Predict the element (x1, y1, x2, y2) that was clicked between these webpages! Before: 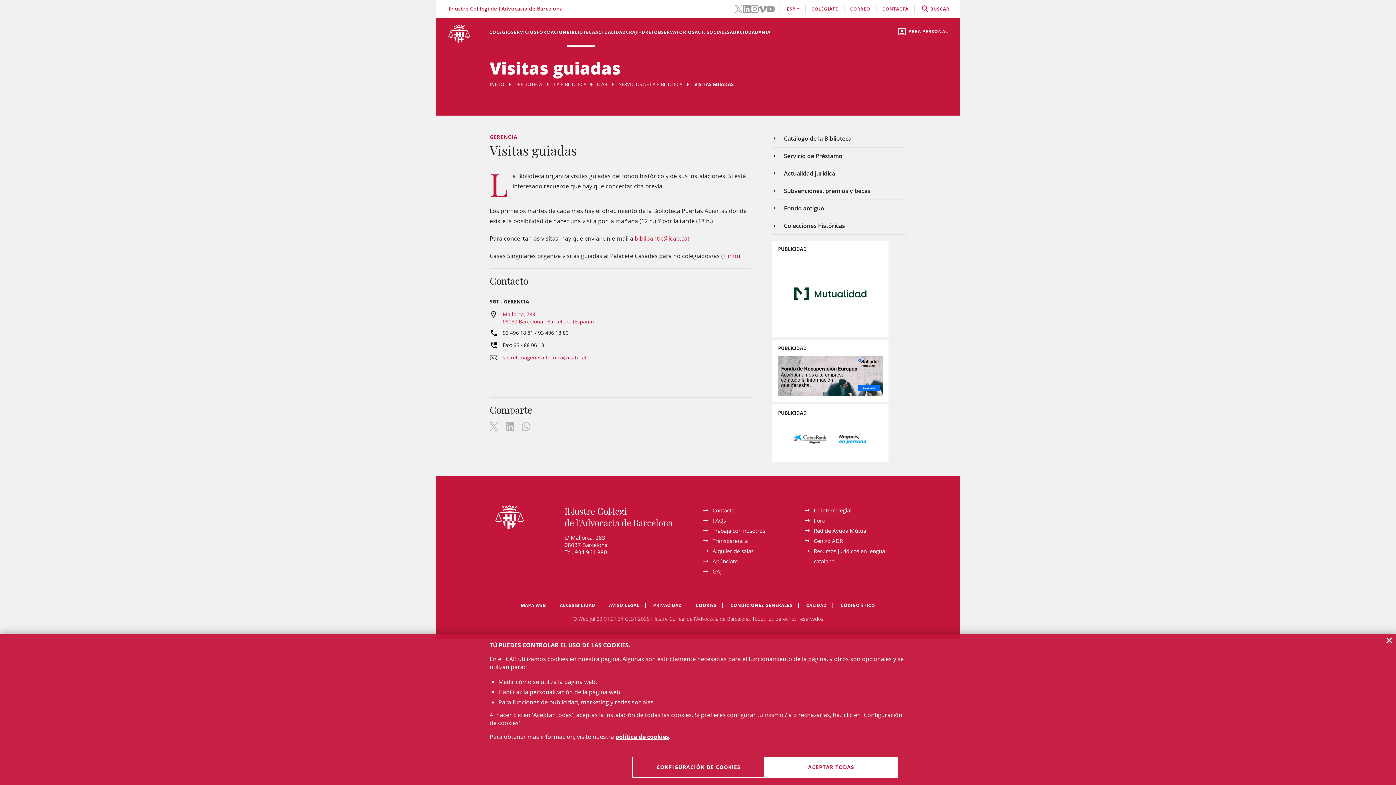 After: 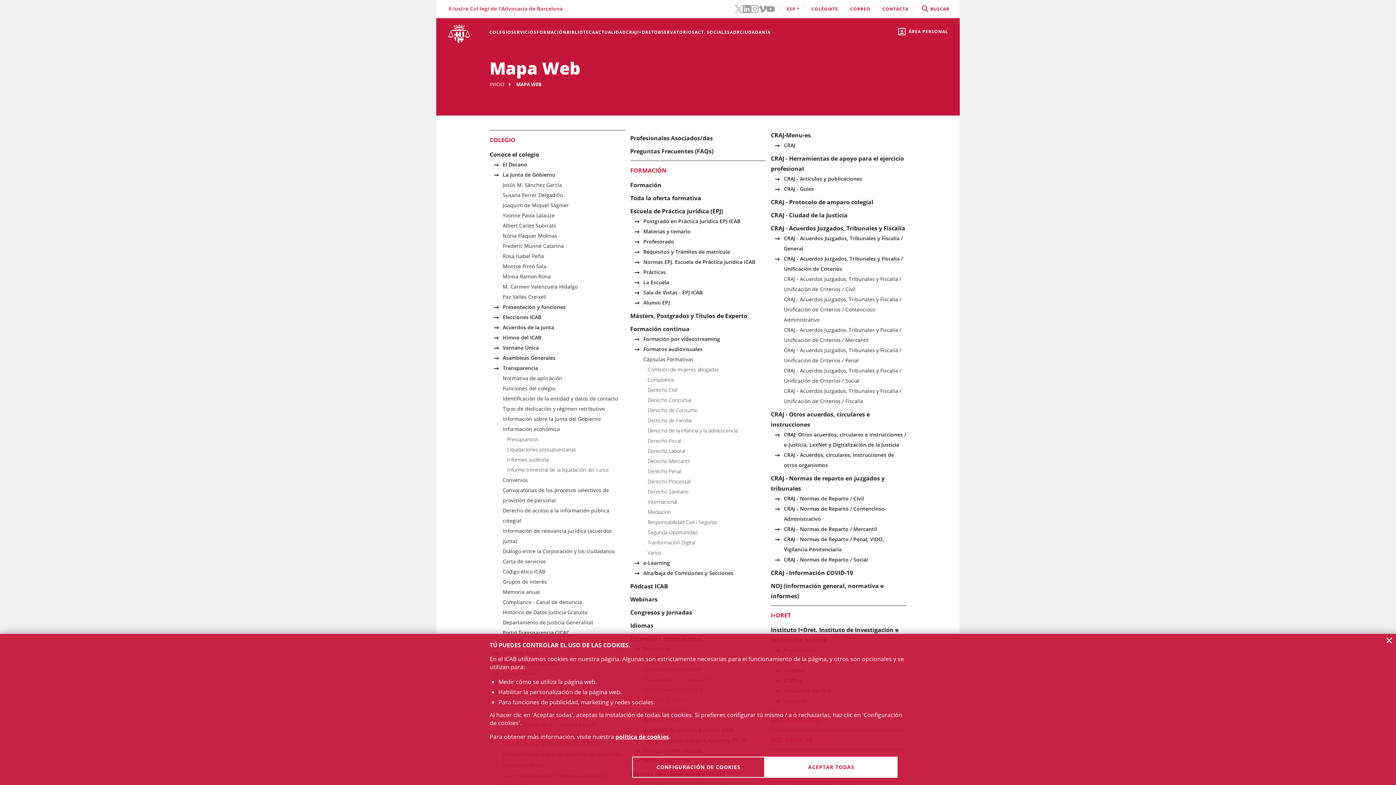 Action: bbox: (521, 600, 552, 610) label: MAPA WEB